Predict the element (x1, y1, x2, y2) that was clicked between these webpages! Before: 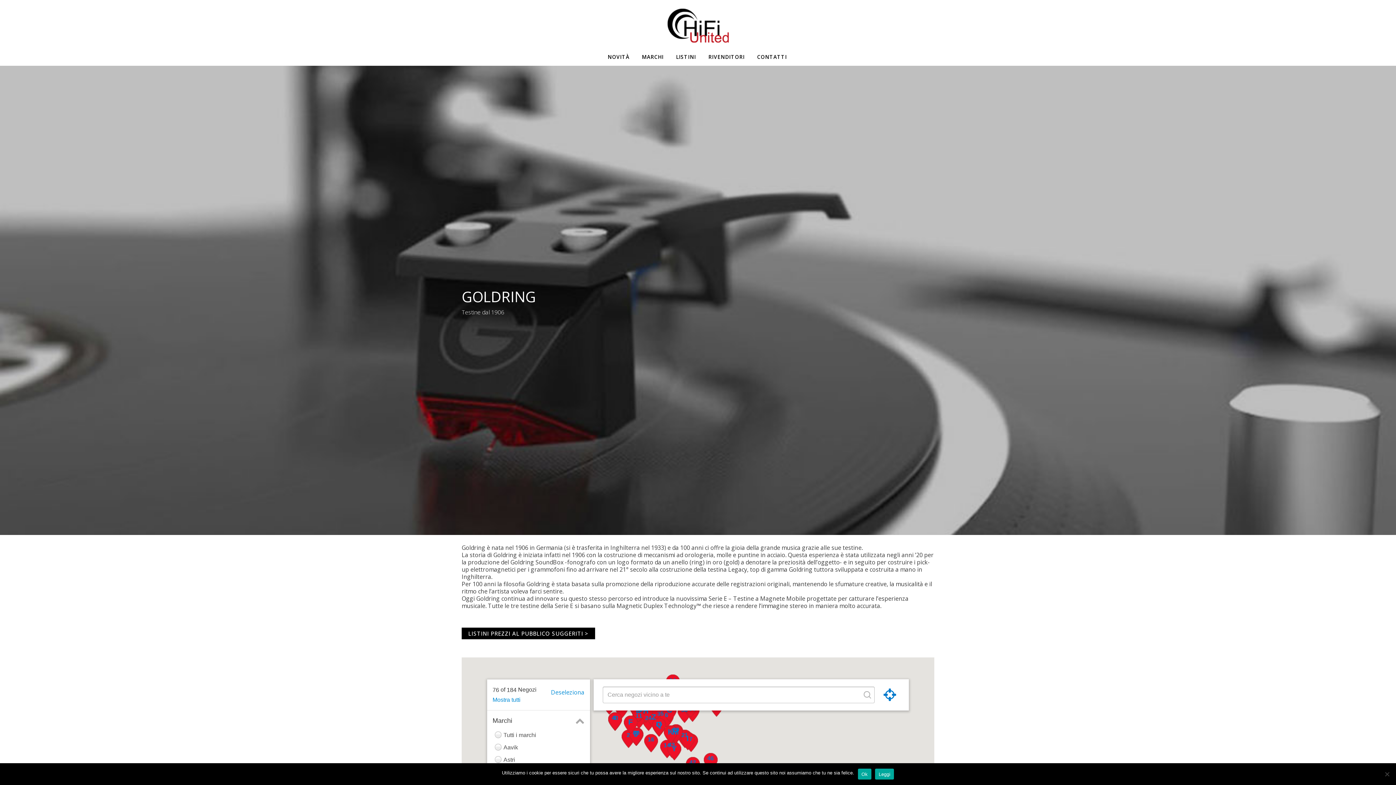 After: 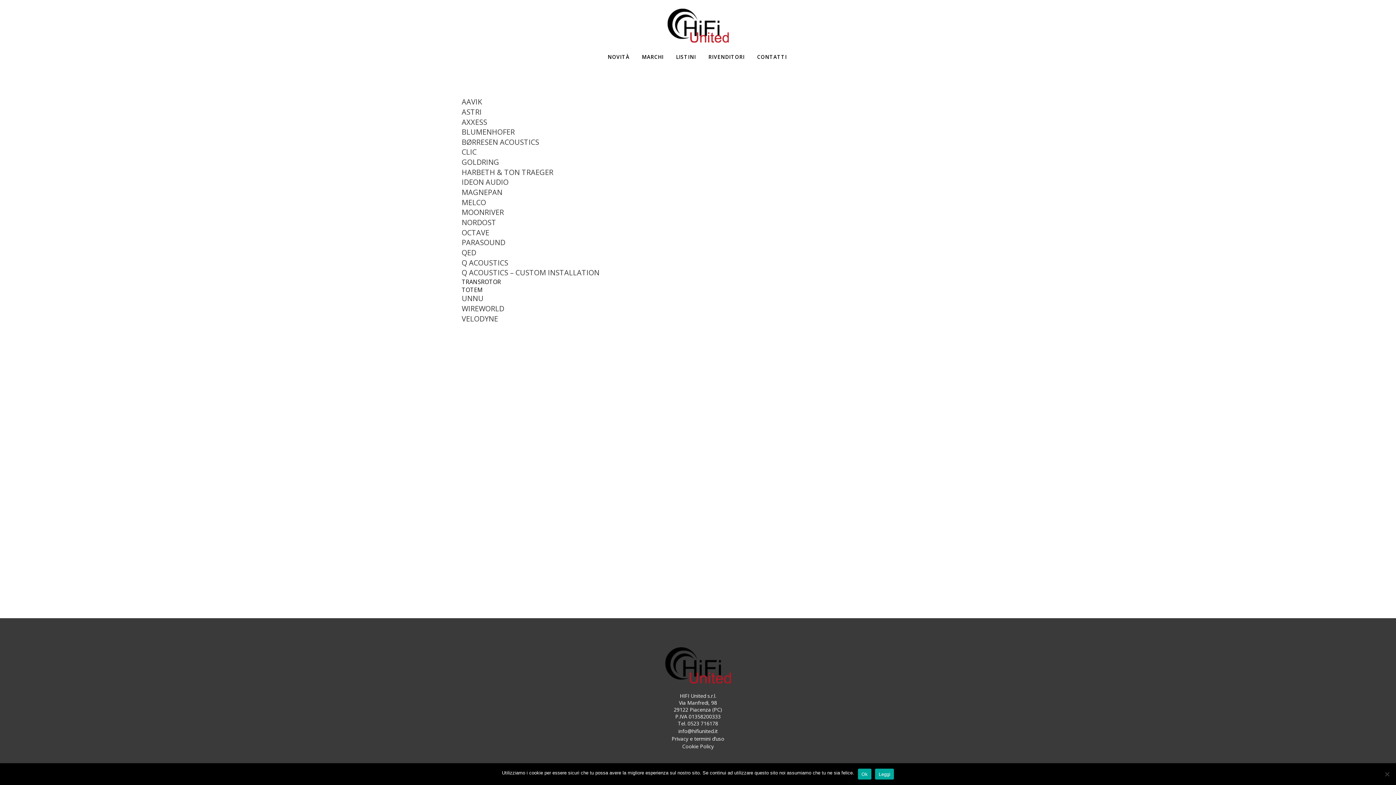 Action: bbox: (670, 47, 702, 65) label: LISTINI